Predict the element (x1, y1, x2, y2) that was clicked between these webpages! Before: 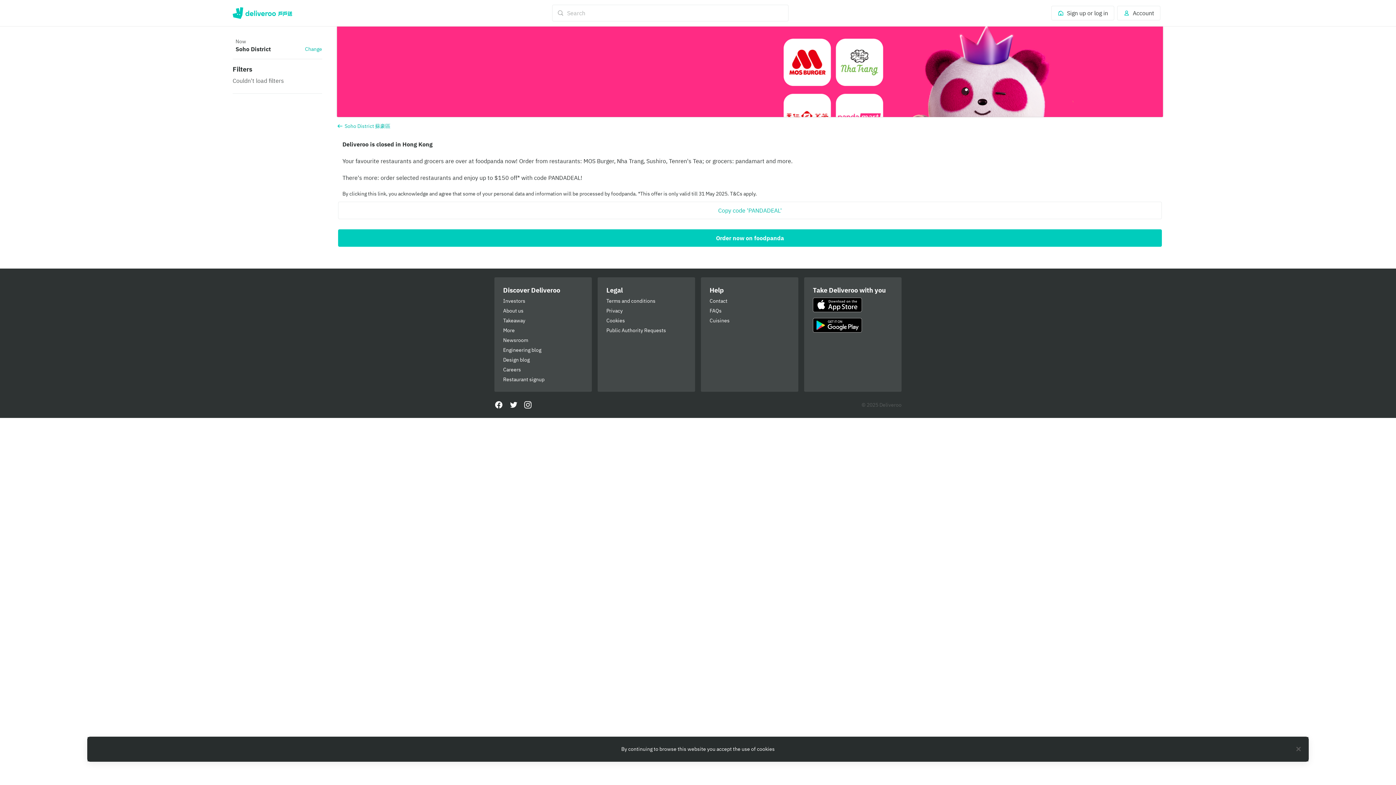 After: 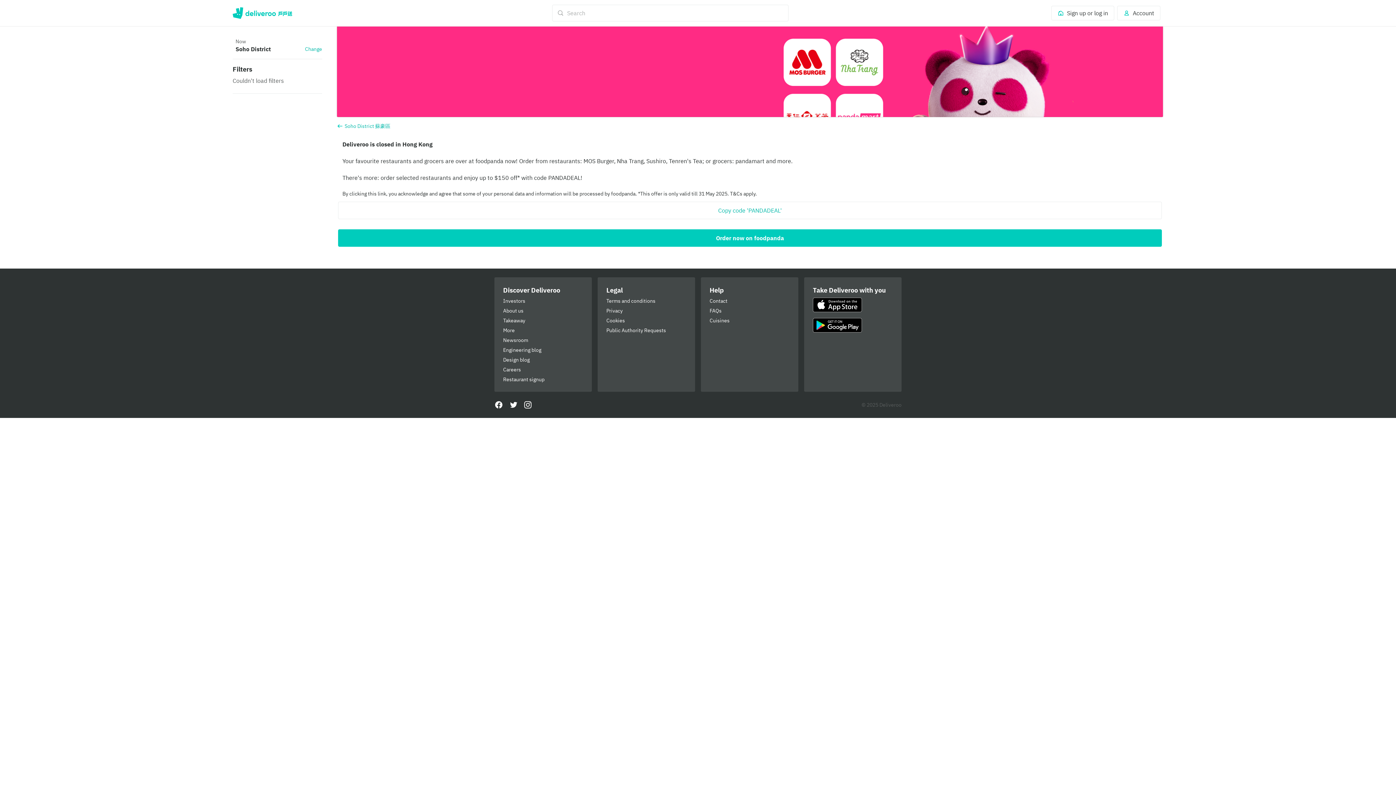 Action: label: Contact bbox: (709, 297, 789, 304)